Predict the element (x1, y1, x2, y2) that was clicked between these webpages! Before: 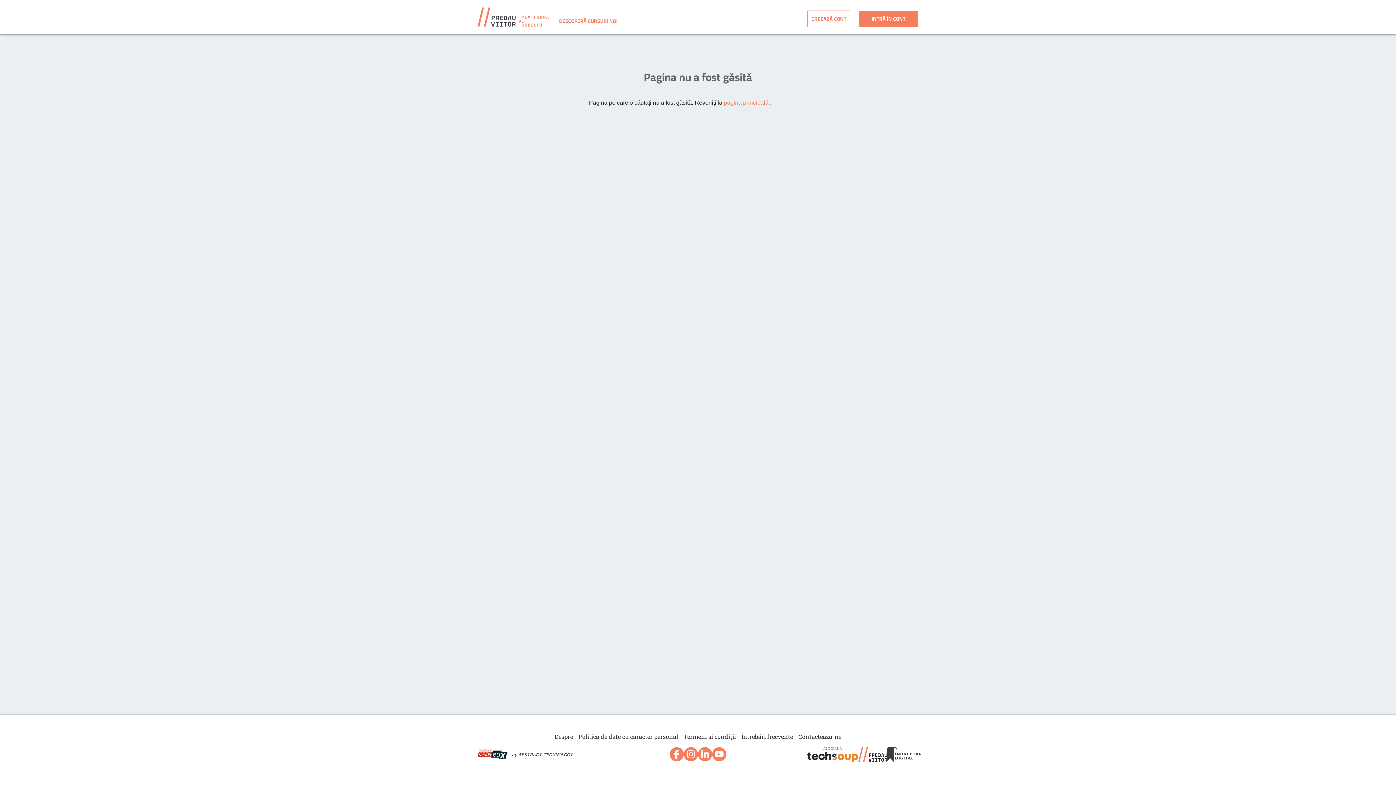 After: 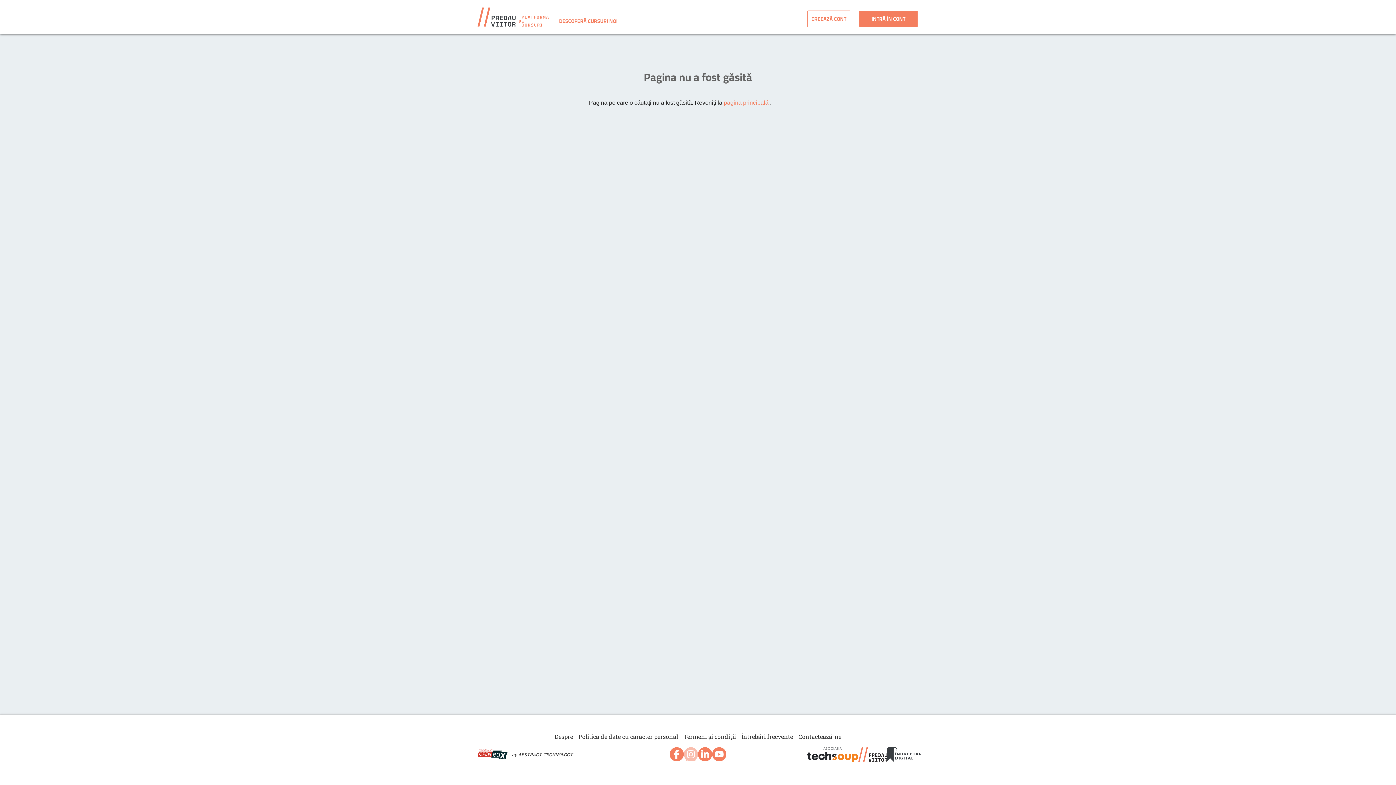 Action: bbox: (686, 753, 695, 760)